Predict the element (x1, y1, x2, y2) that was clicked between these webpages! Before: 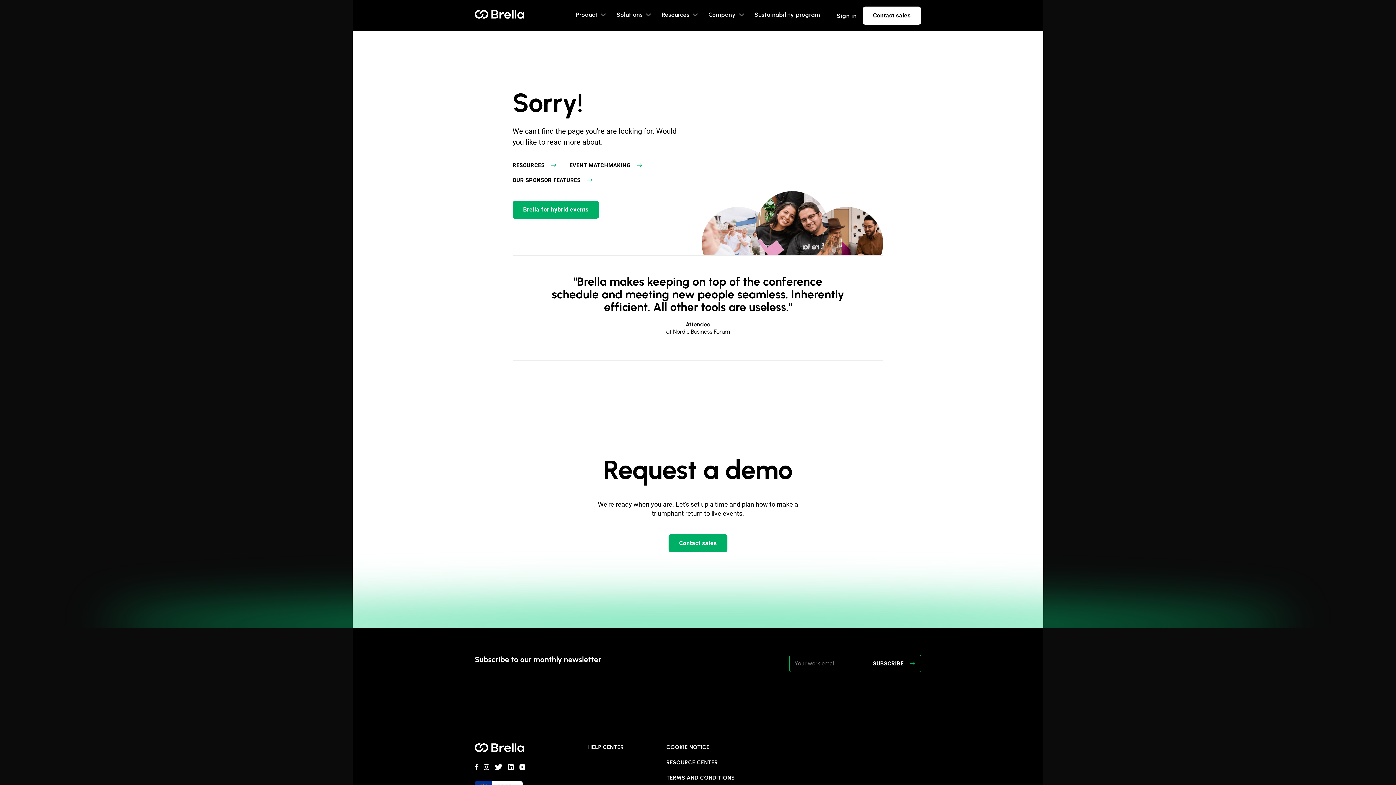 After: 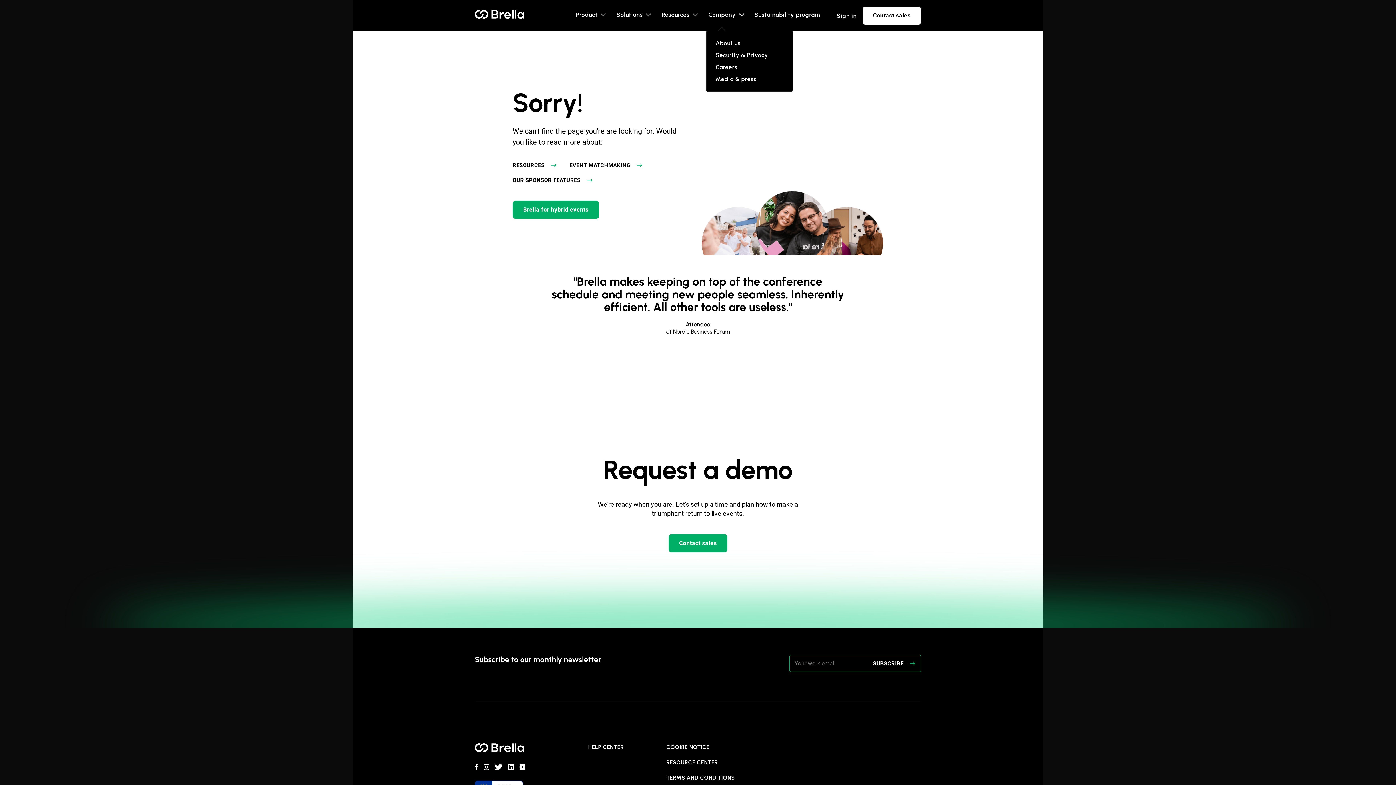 Action: label: Toggle sub menu bbox: (737, 10, 746, 19)